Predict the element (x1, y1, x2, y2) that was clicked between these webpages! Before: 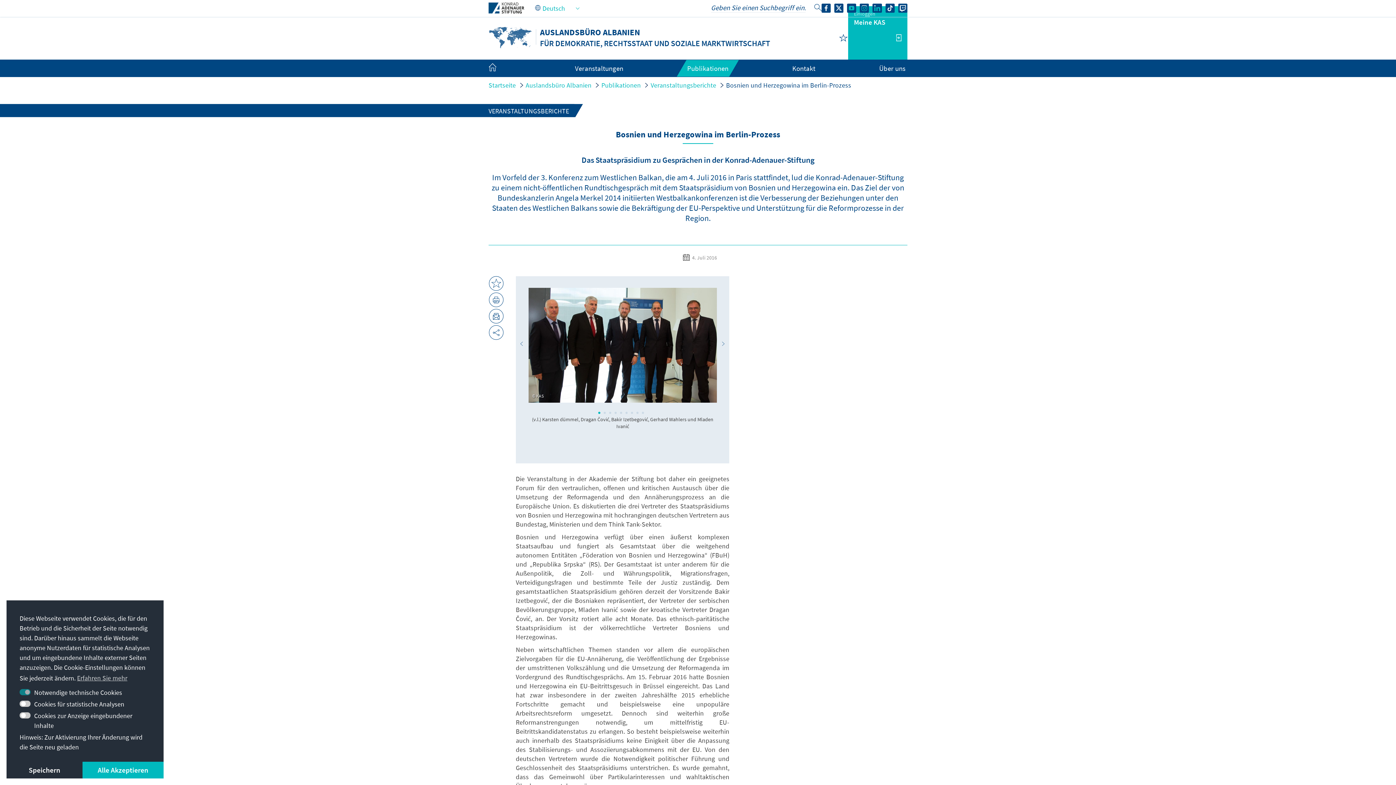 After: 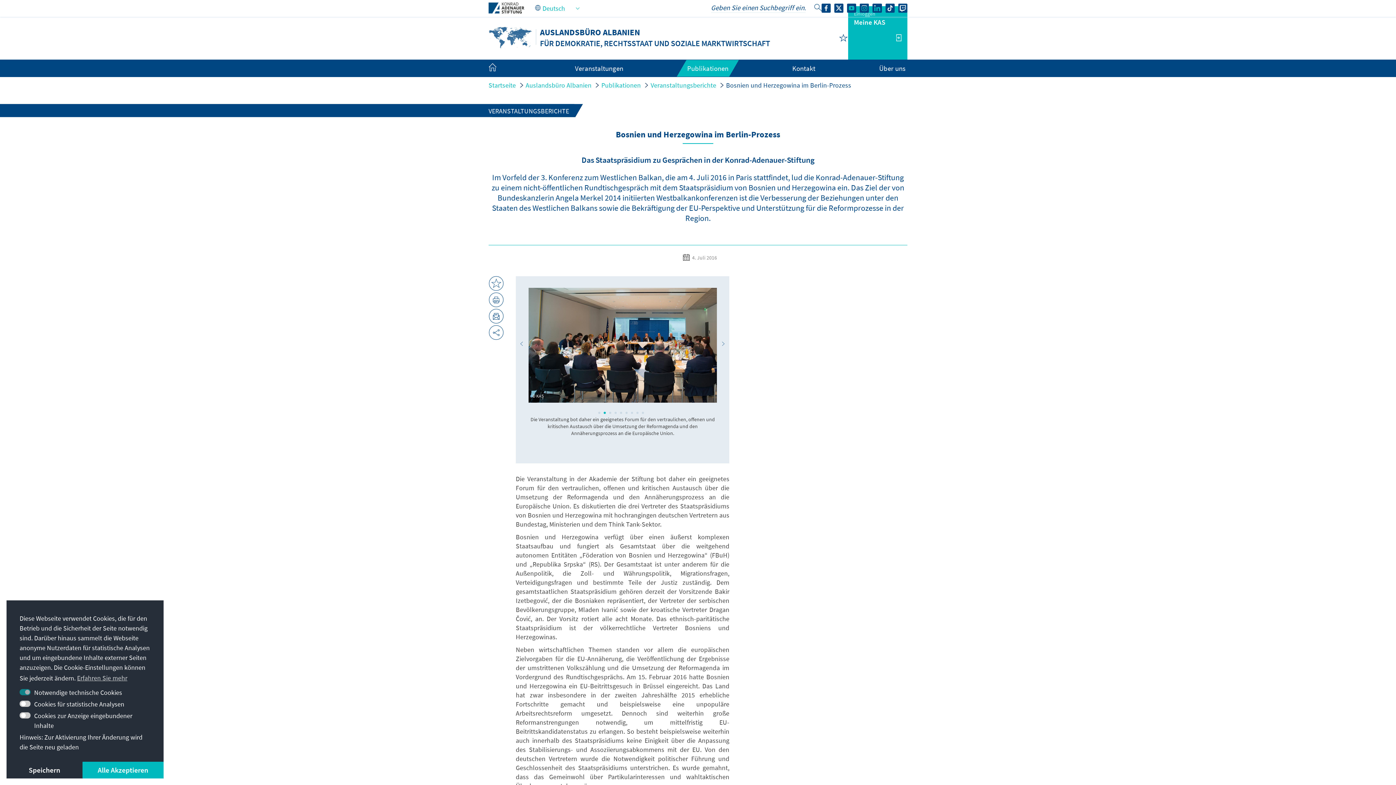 Action: label: 2 of 9 bbox: (603, 412, 605, 414)